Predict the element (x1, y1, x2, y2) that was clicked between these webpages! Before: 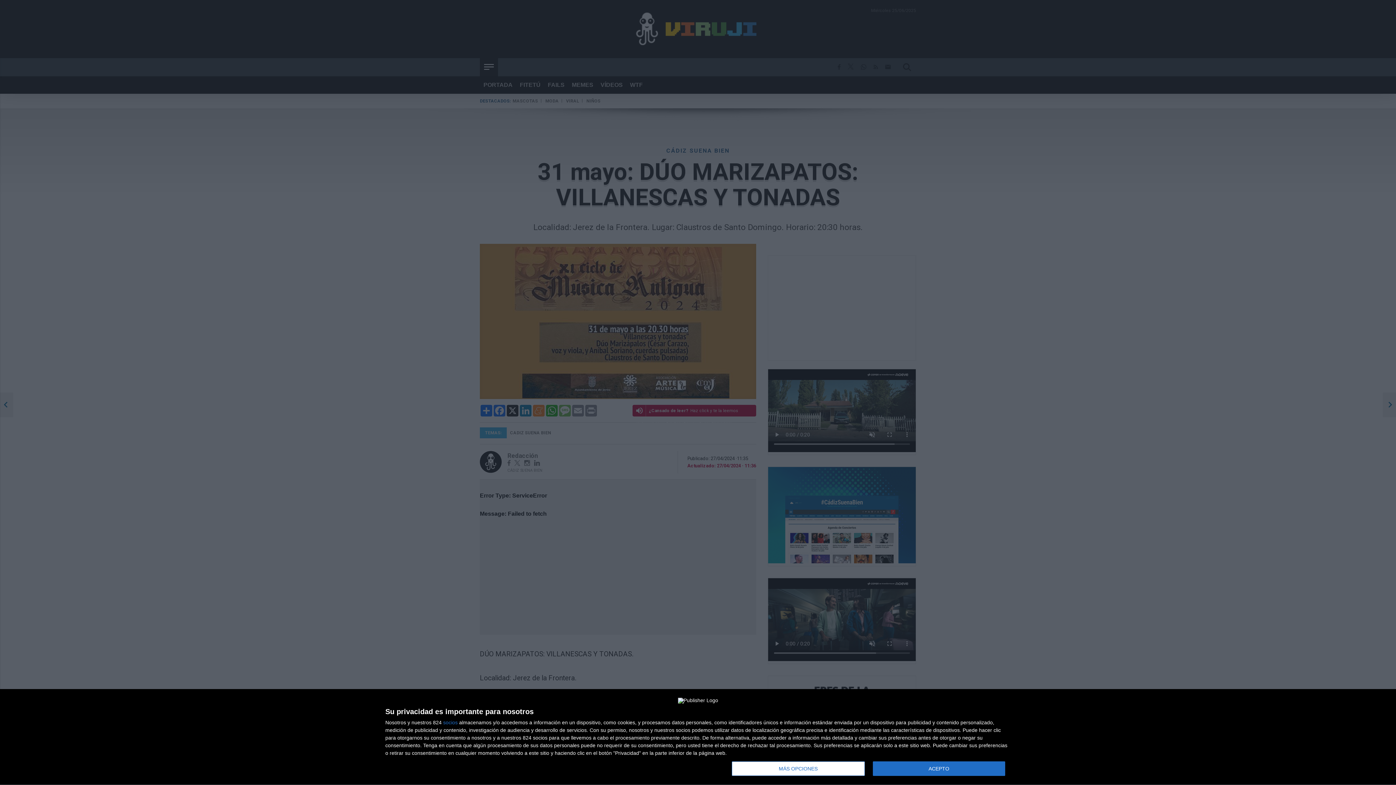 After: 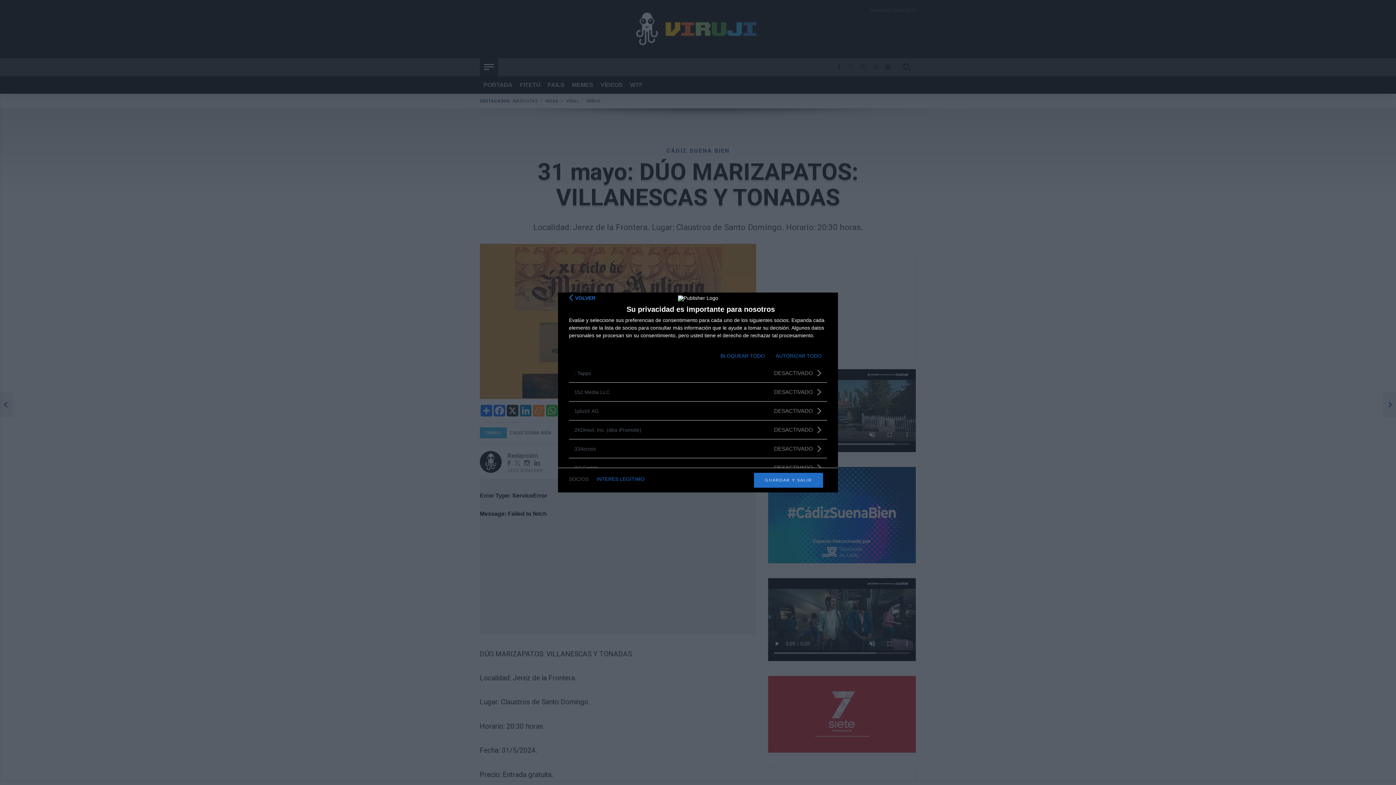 Action: bbox: (443, 720, 457, 725) label: socios